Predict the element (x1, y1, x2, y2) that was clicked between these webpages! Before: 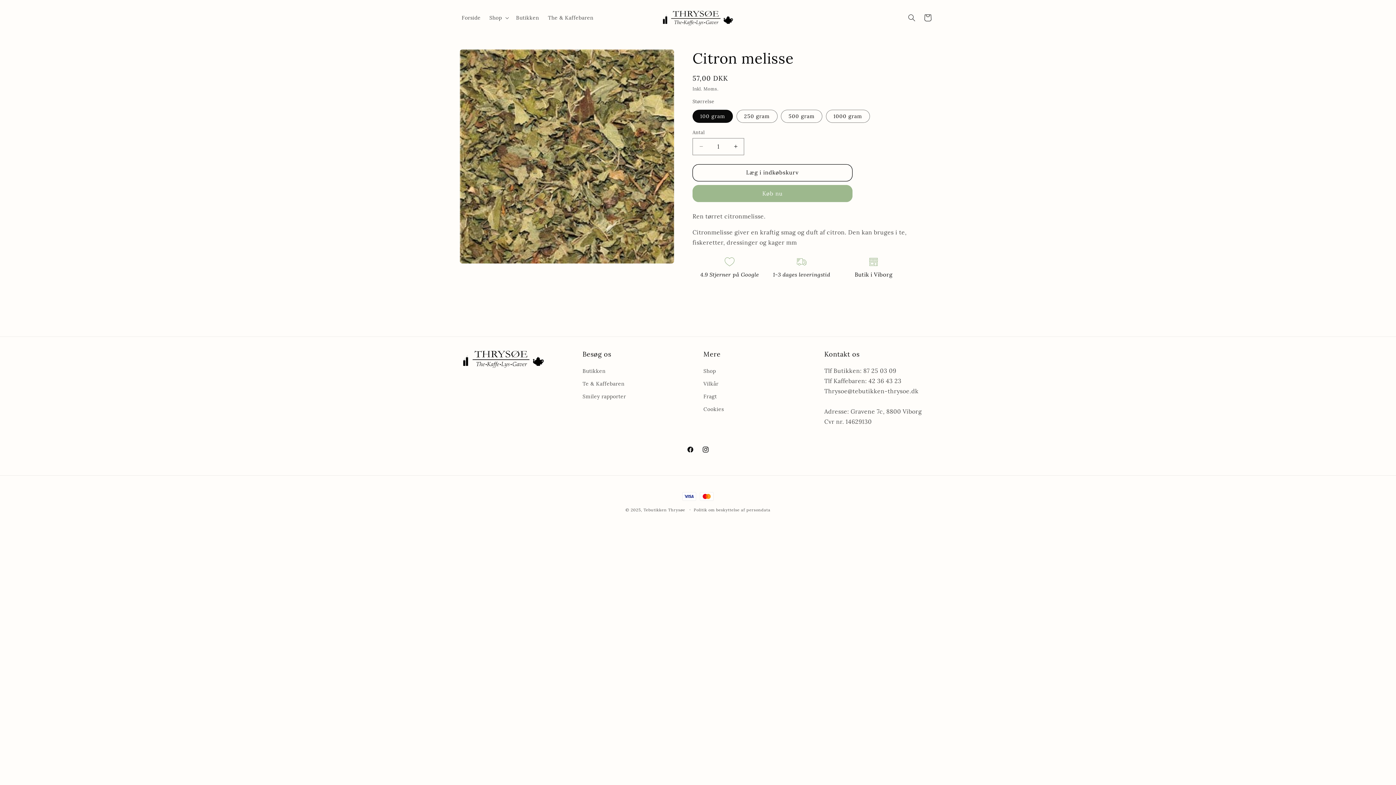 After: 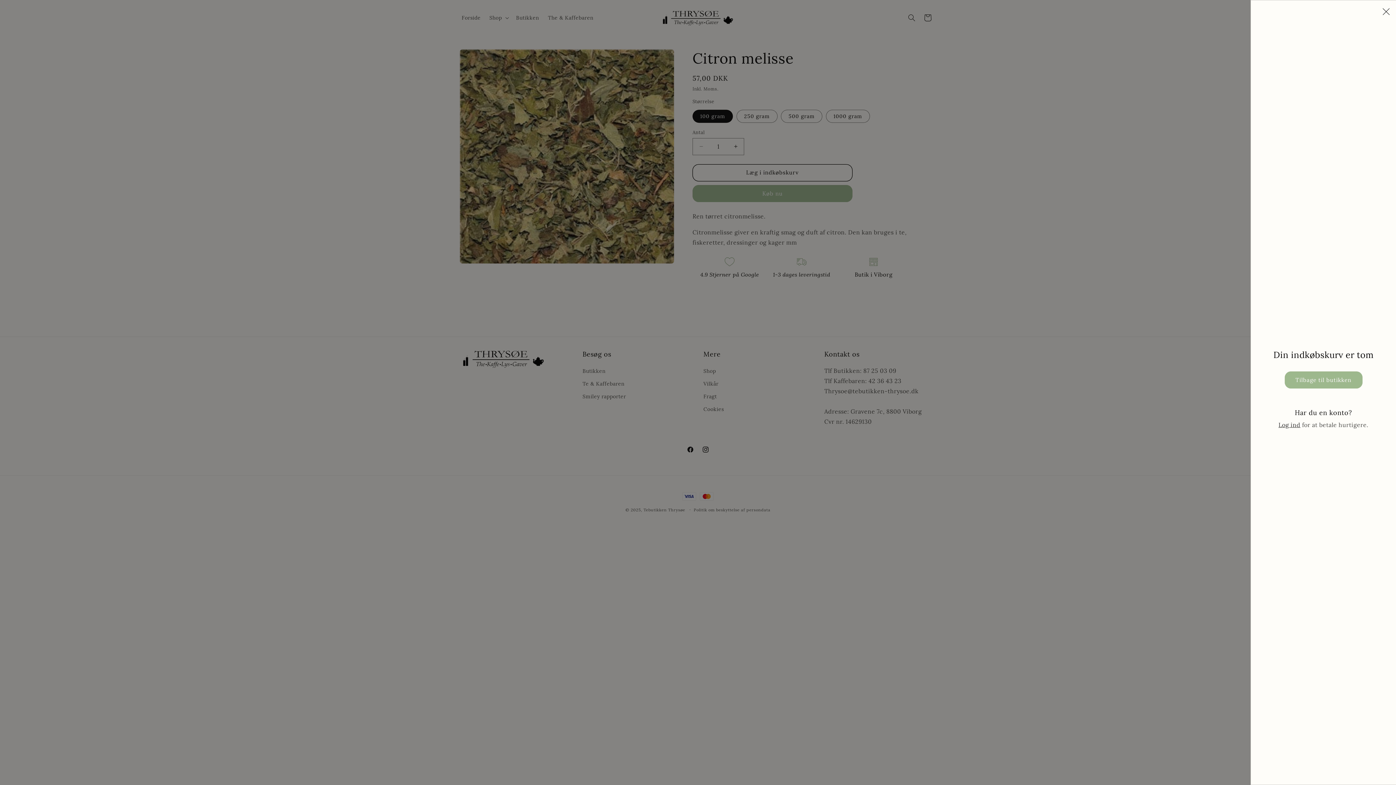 Action: bbox: (920, 9, 936, 25) label: Indkøbskurv